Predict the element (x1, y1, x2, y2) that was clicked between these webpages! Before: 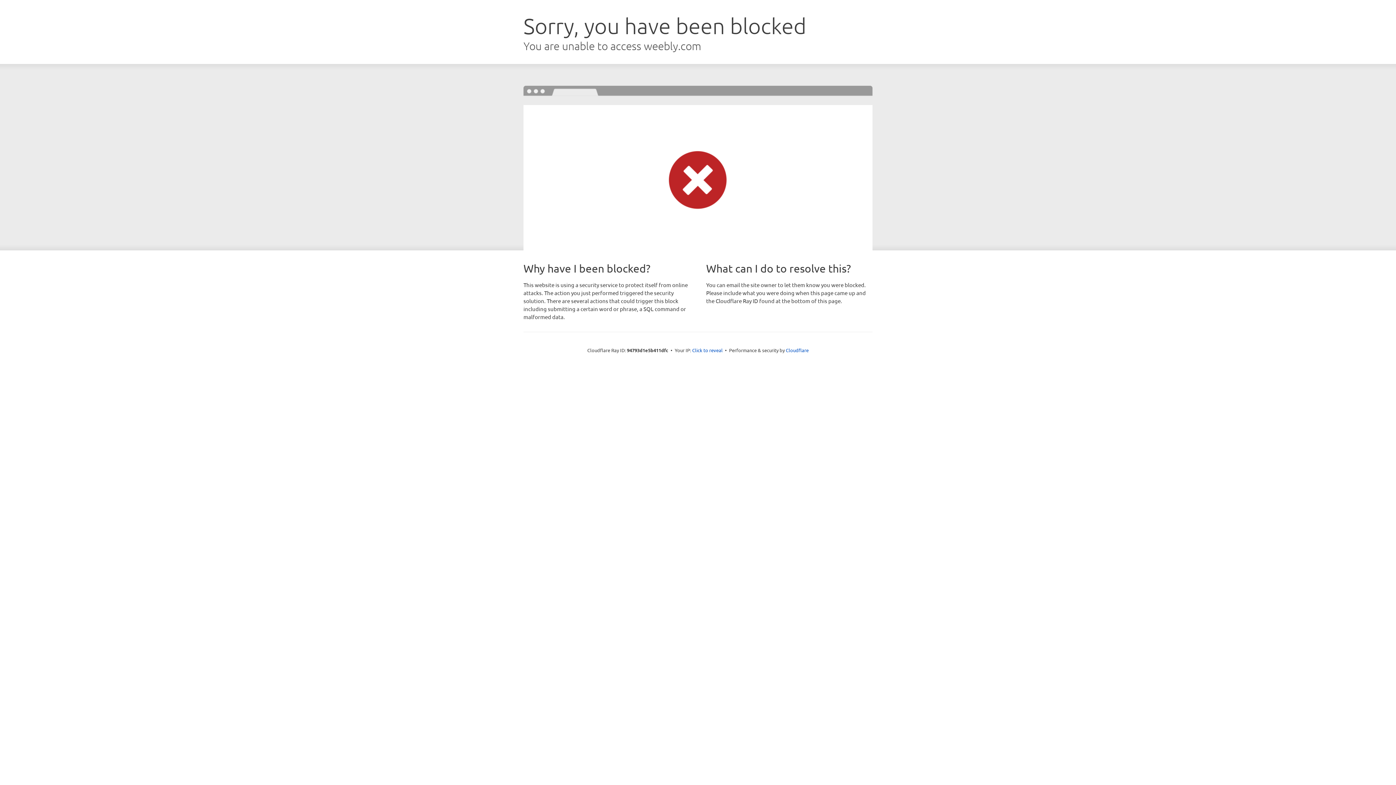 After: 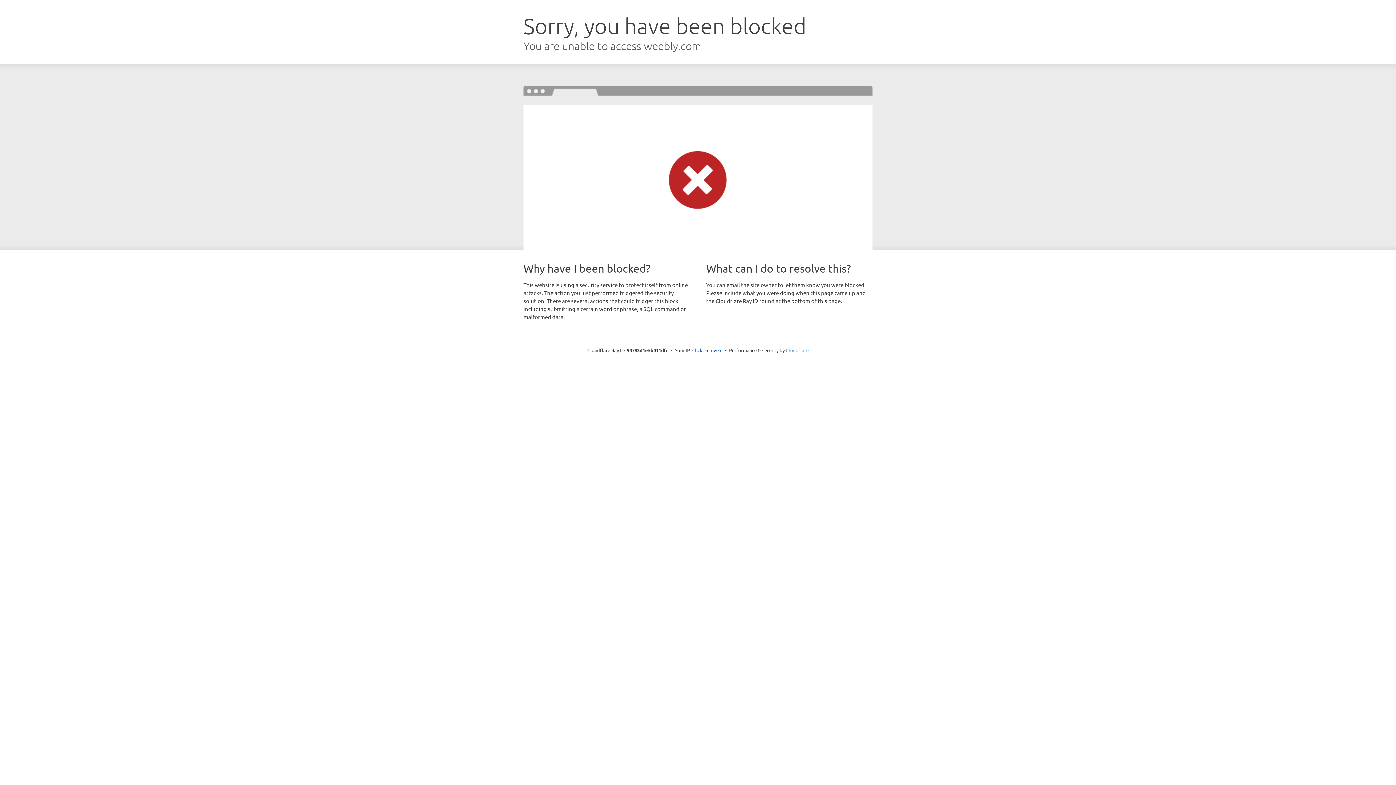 Action: label: Cloudflare bbox: (786, 347, 808, 353)